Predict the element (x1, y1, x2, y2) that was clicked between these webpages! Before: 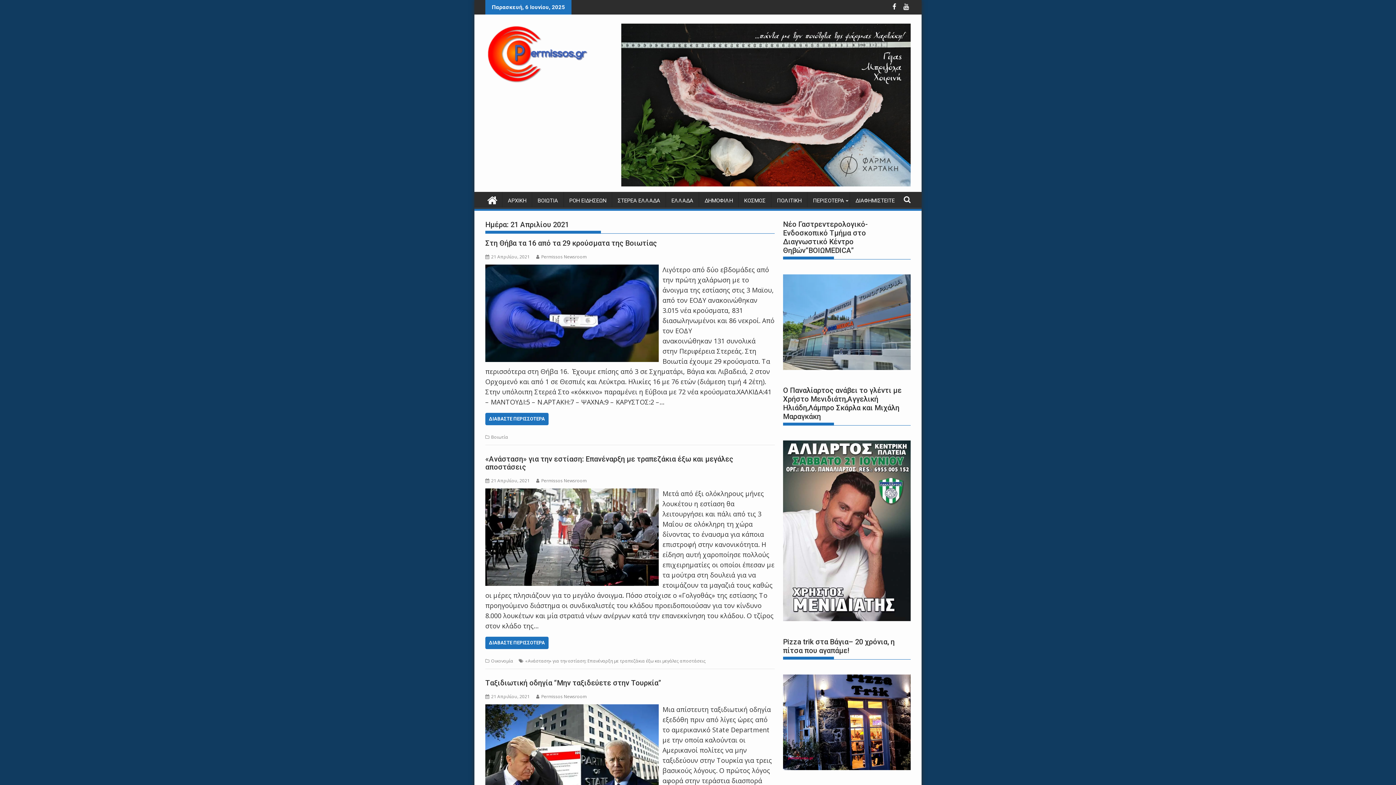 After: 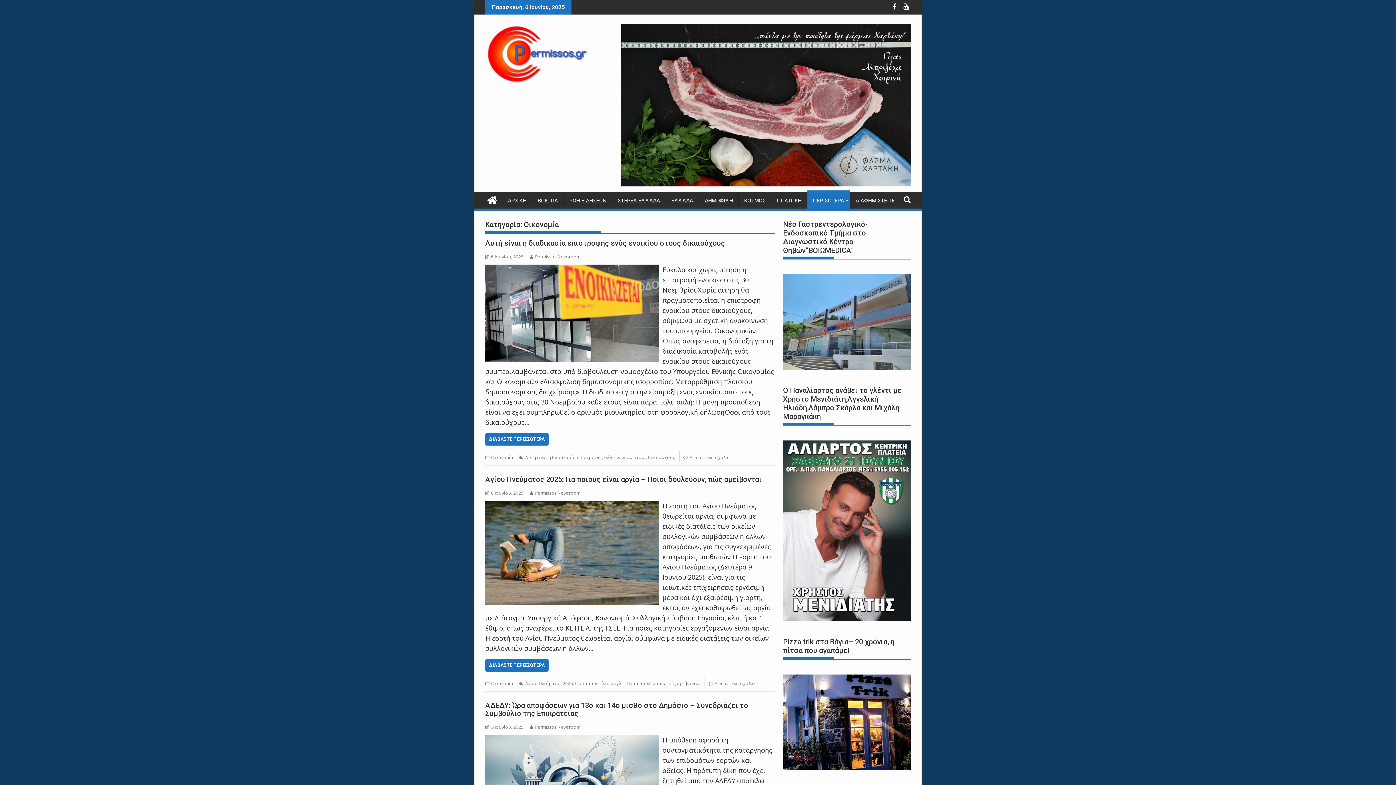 Action: bbox: (491, 658, 513, 664) label: Οικονομία